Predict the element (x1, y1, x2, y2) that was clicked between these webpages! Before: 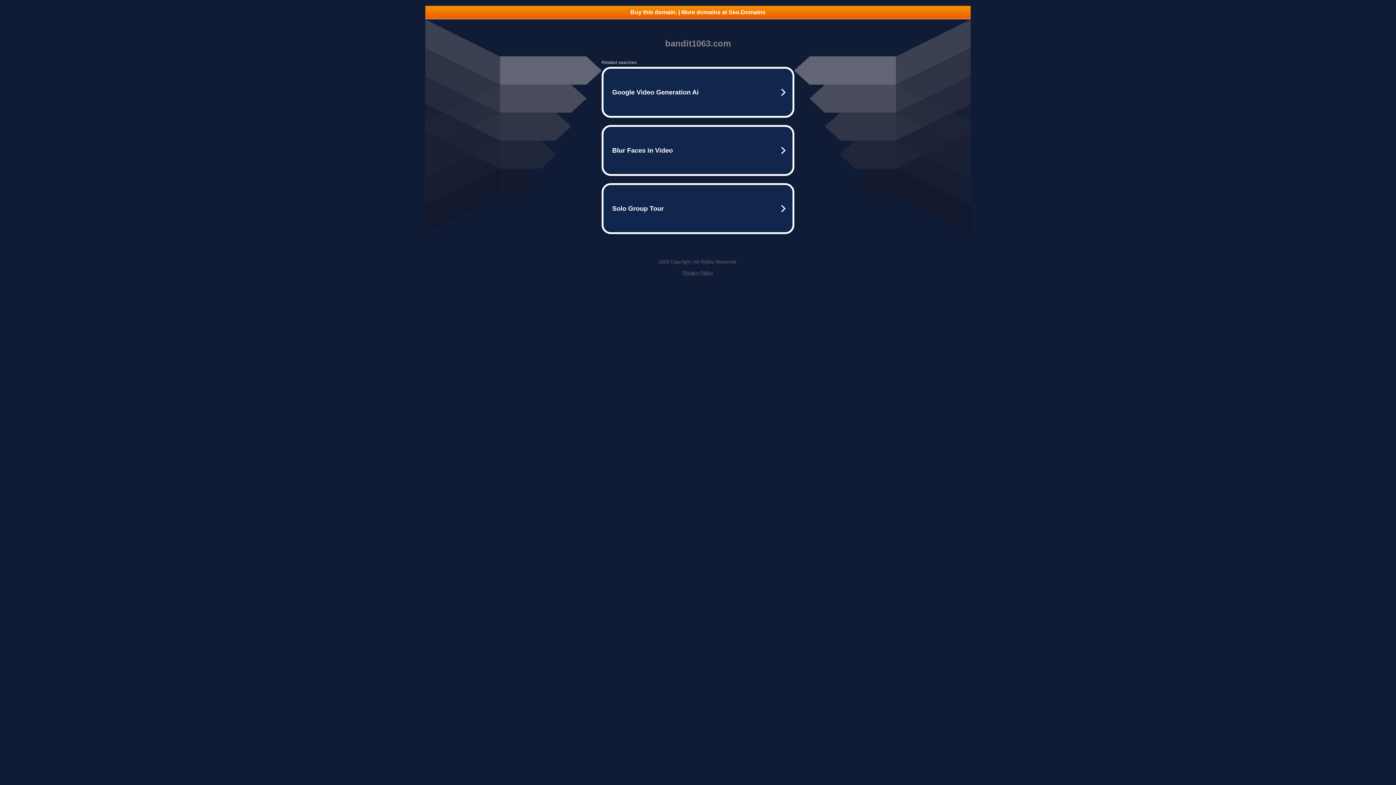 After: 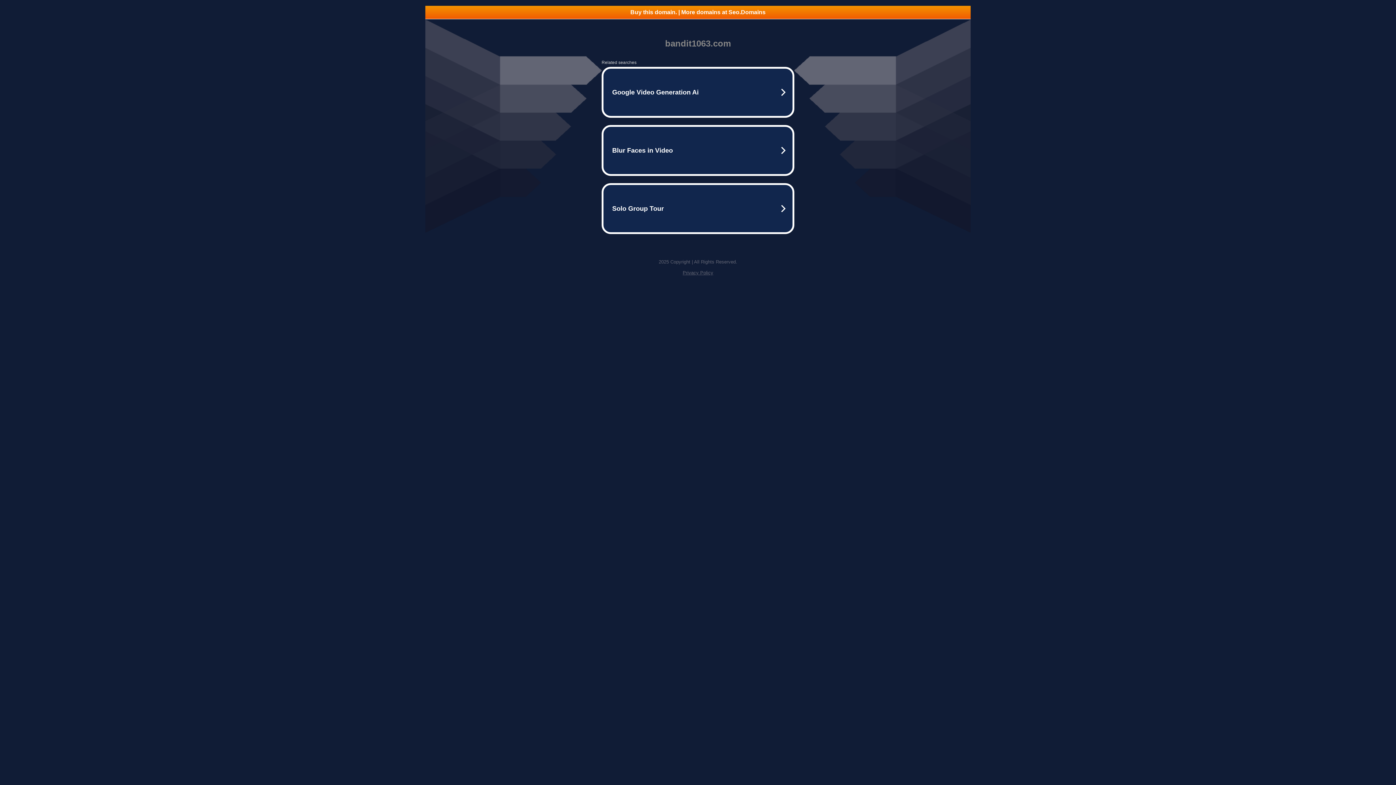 Action: bbox: (425, 5, 970, 18) label: Buy this domain. | More domains at Seo.Domains